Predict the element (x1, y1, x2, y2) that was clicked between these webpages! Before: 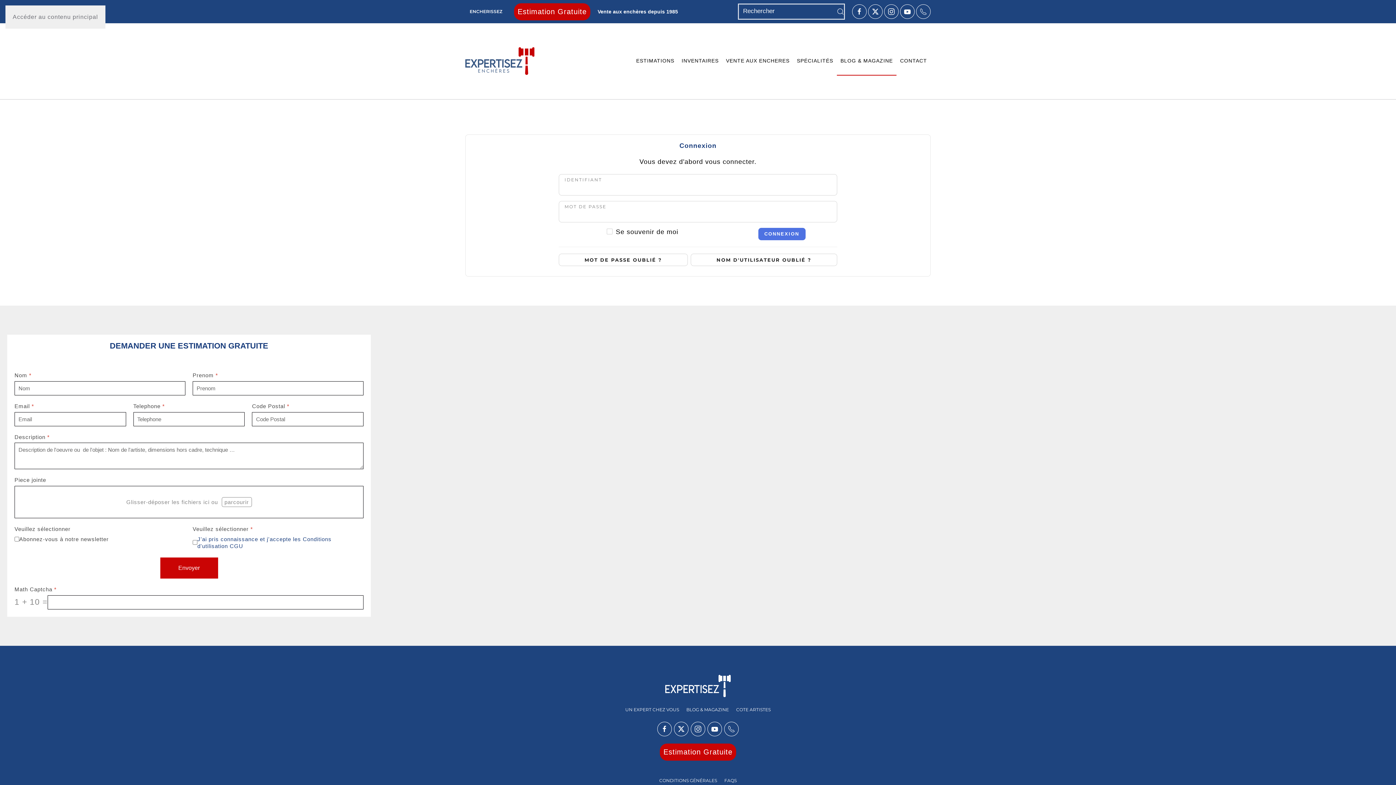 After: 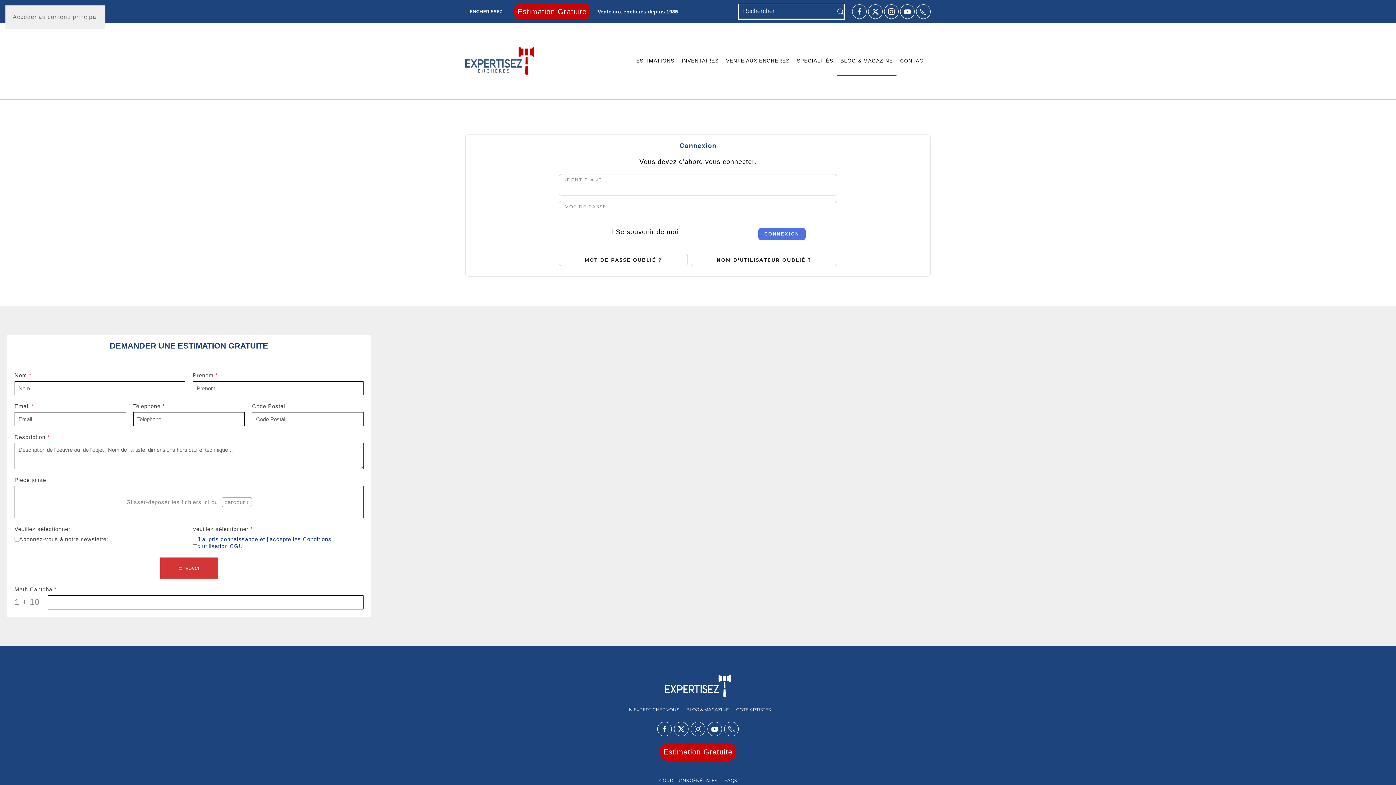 Action: bbox: (160, 557, 218, 578) label: Envoyer